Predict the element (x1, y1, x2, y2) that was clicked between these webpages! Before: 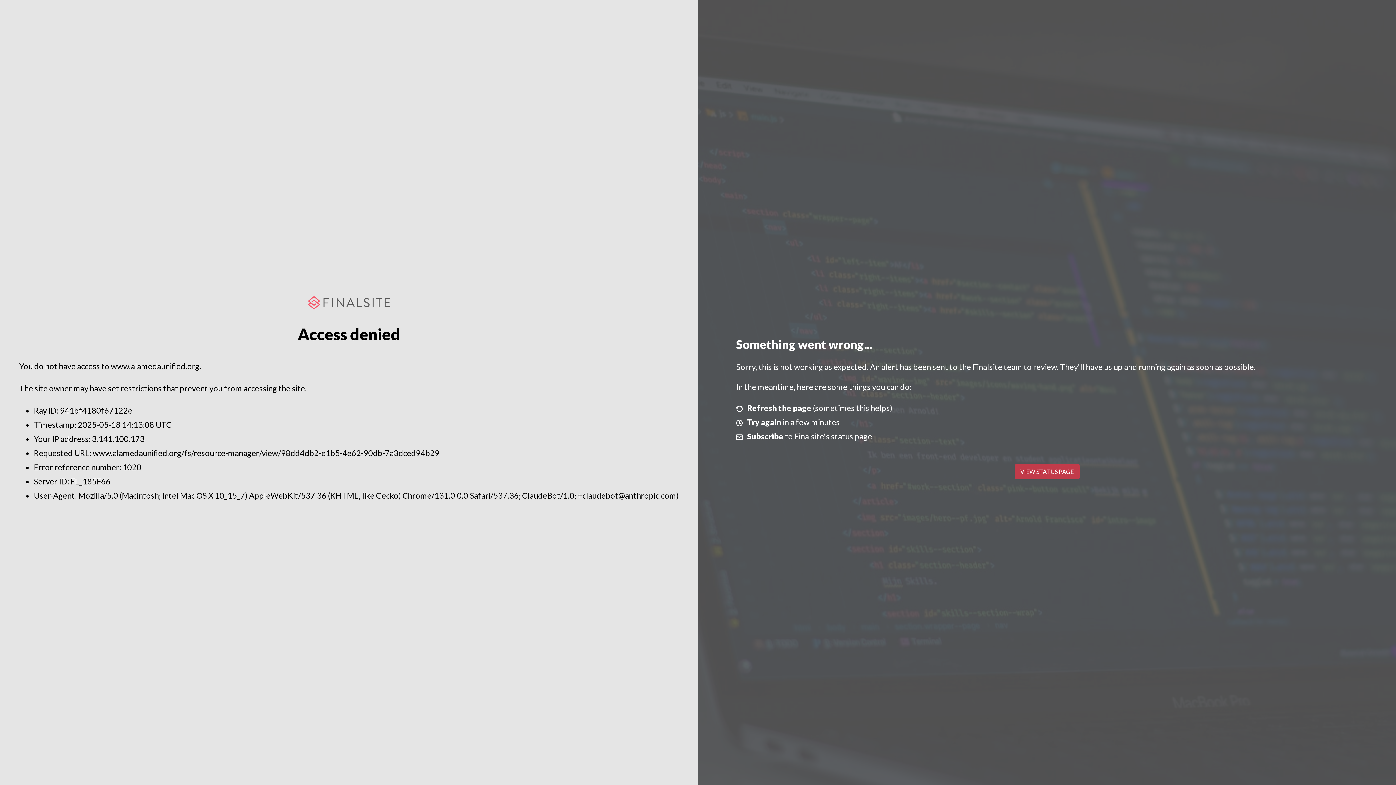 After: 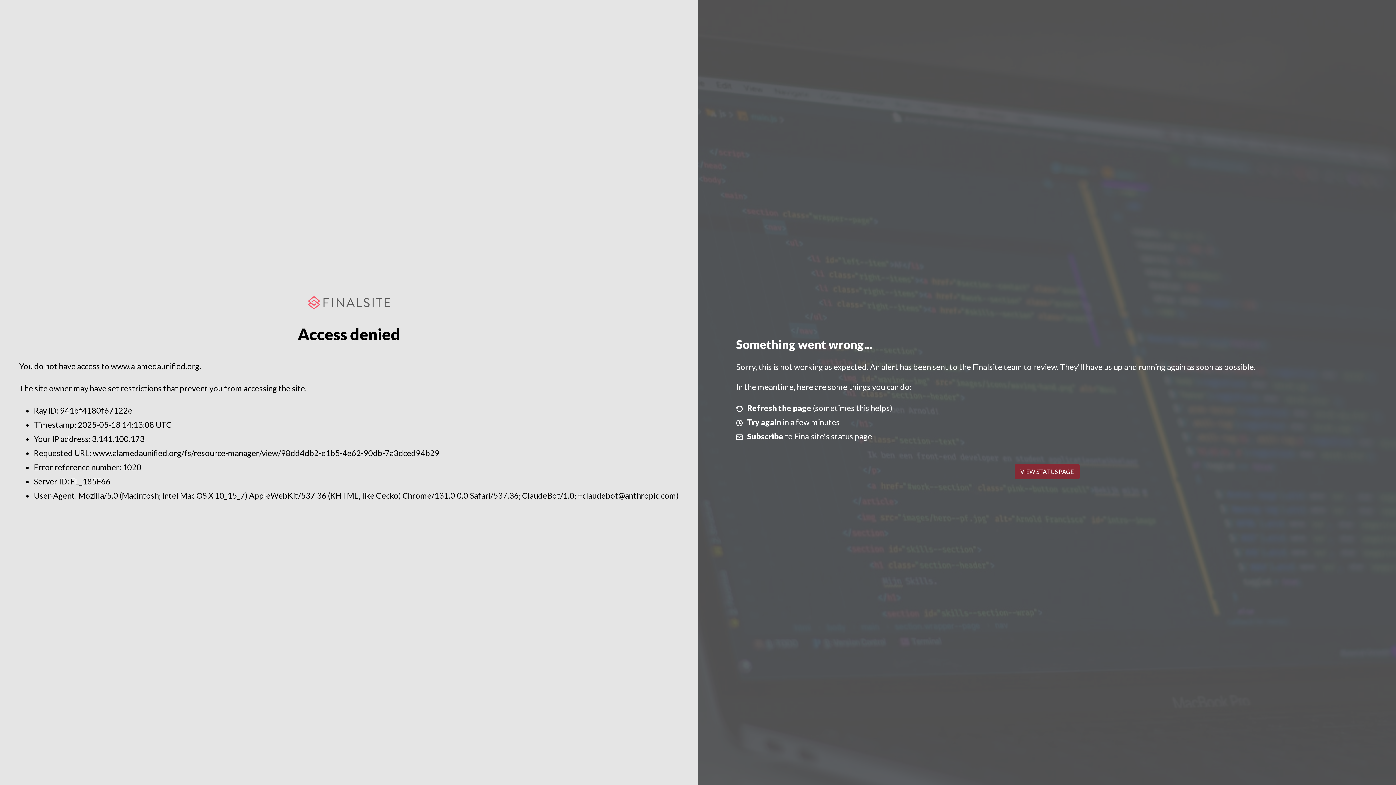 Action: bbox: (1014, 464, 1079, 479) label: VIEW STATUS PAGE